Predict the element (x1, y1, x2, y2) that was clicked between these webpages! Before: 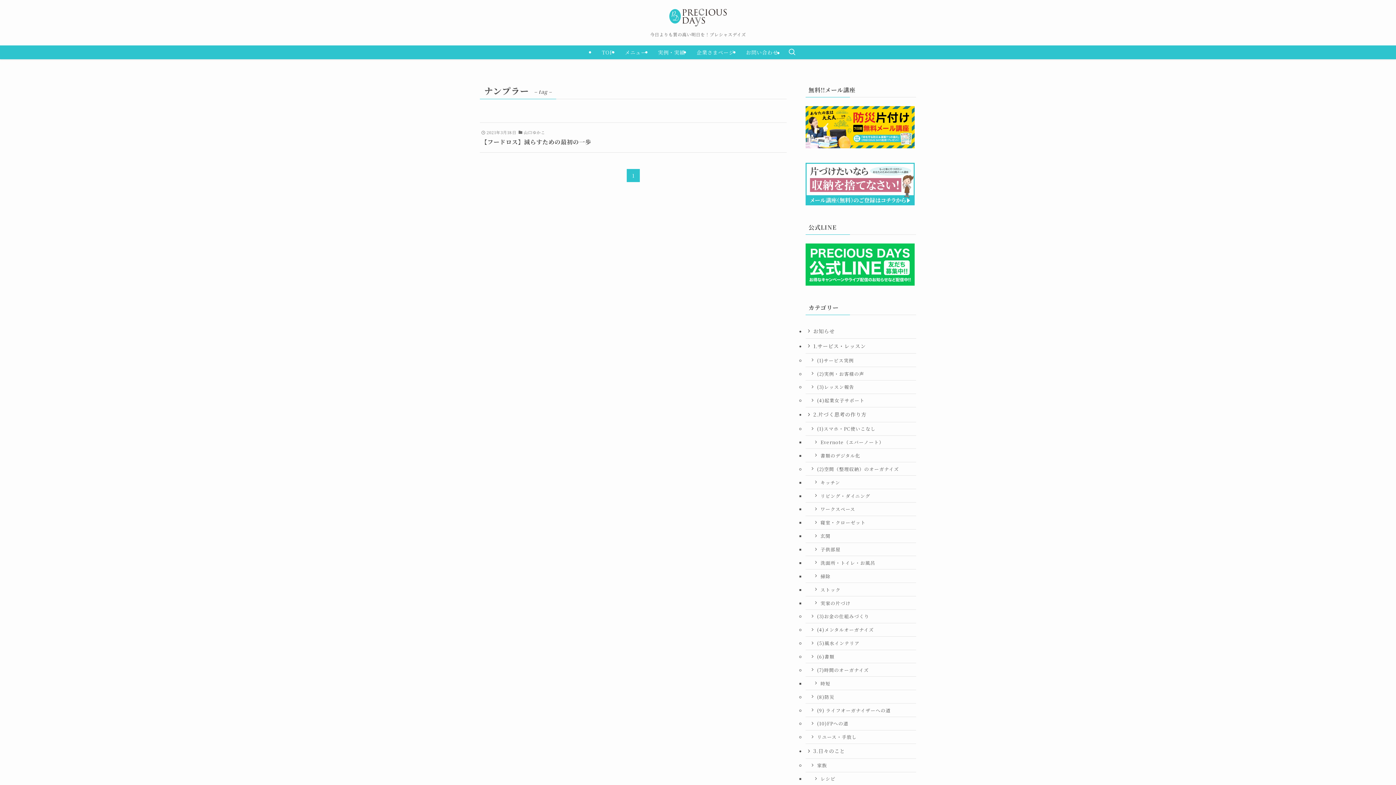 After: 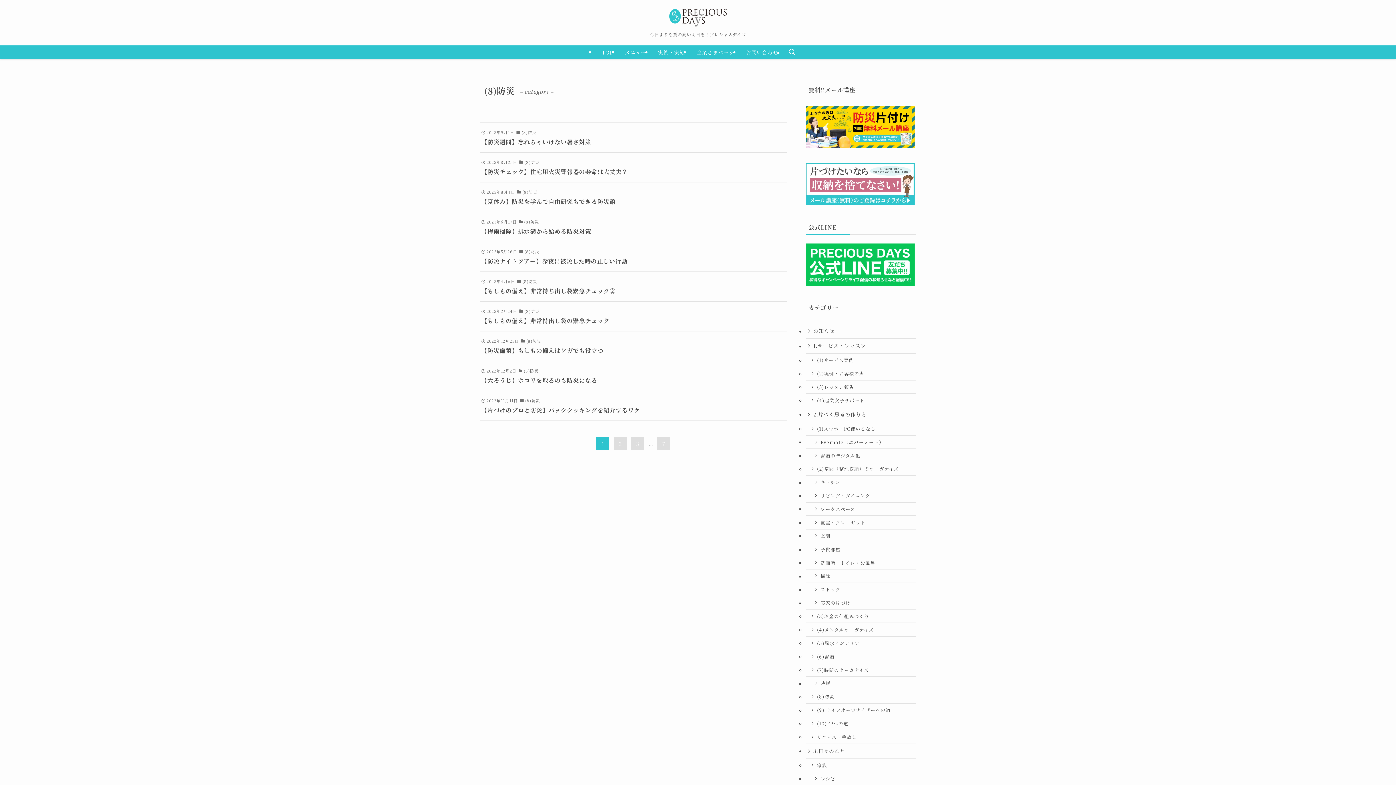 Action: label: (8)防災 bbox: (805, 690, 916, 704)